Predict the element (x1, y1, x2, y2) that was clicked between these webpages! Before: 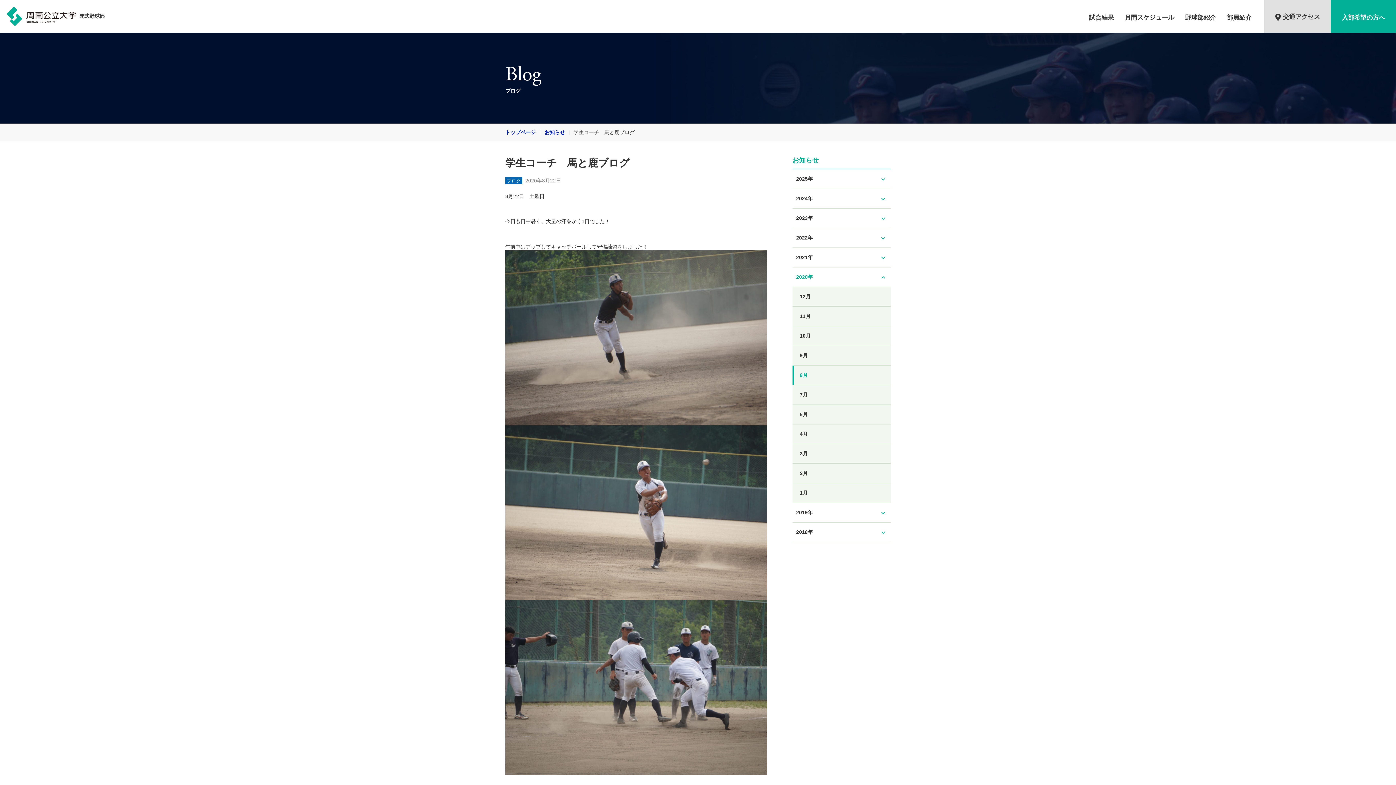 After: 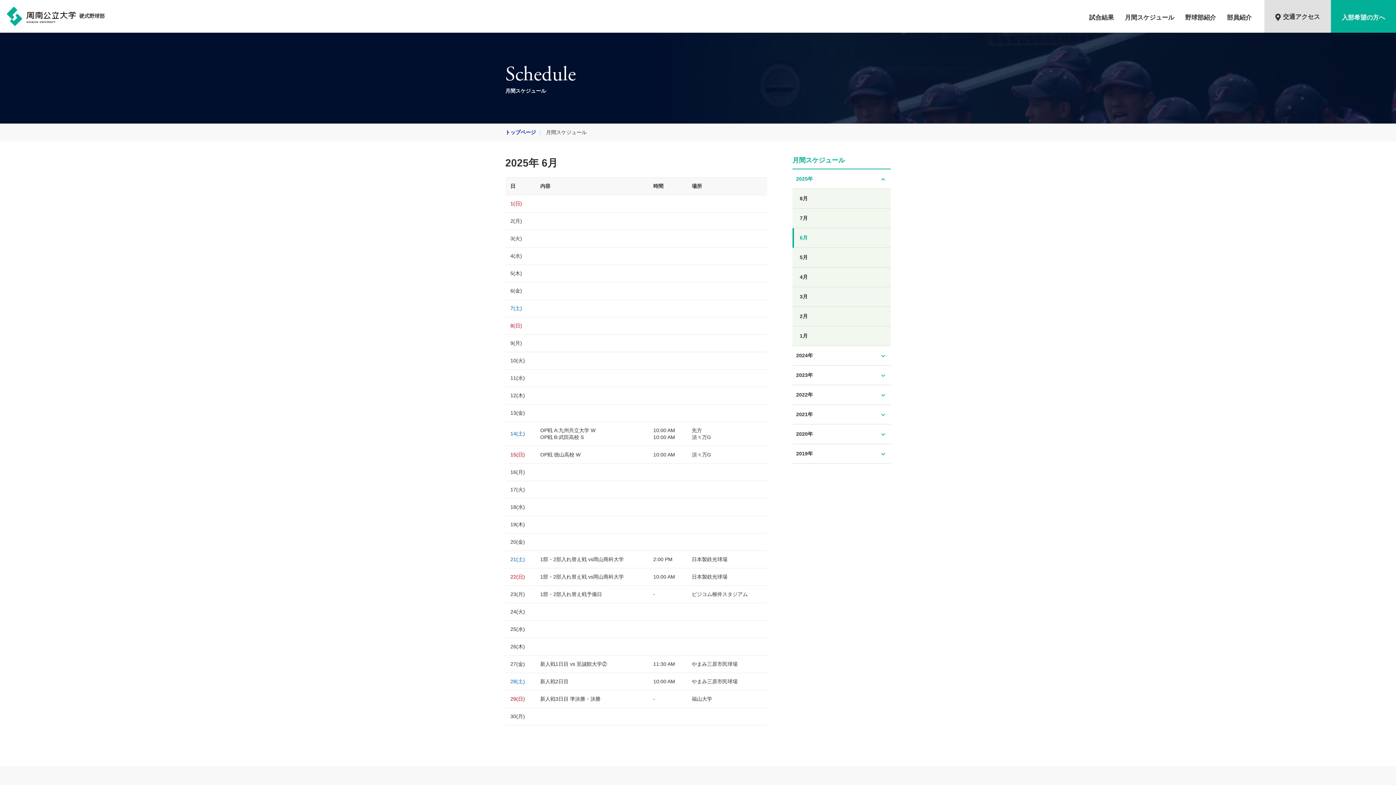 Action: label: 月間スケジュール bbox: (1125, 0, 1174, 32)